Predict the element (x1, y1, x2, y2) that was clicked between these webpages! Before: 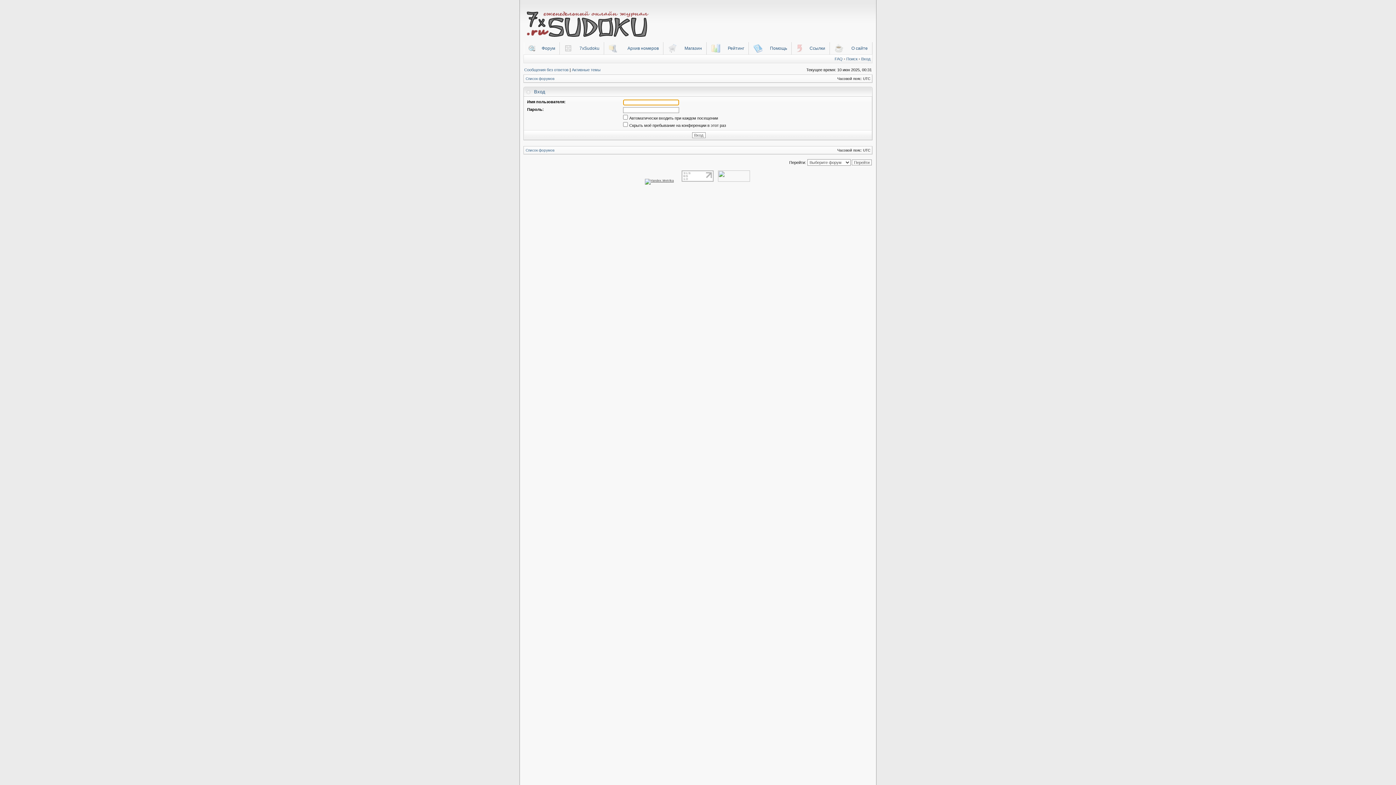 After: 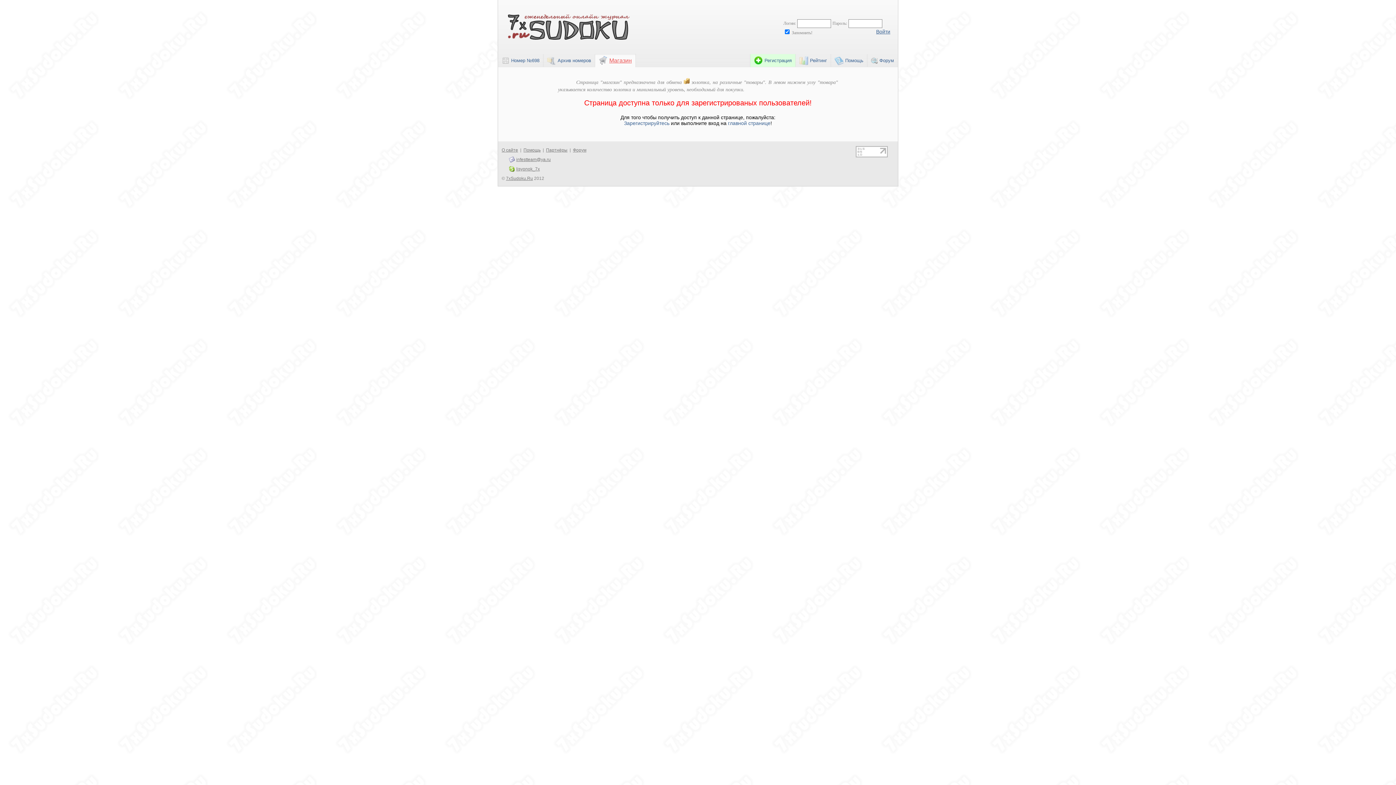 Action: label: Магазин bbox: (663, 42, 706, 54)